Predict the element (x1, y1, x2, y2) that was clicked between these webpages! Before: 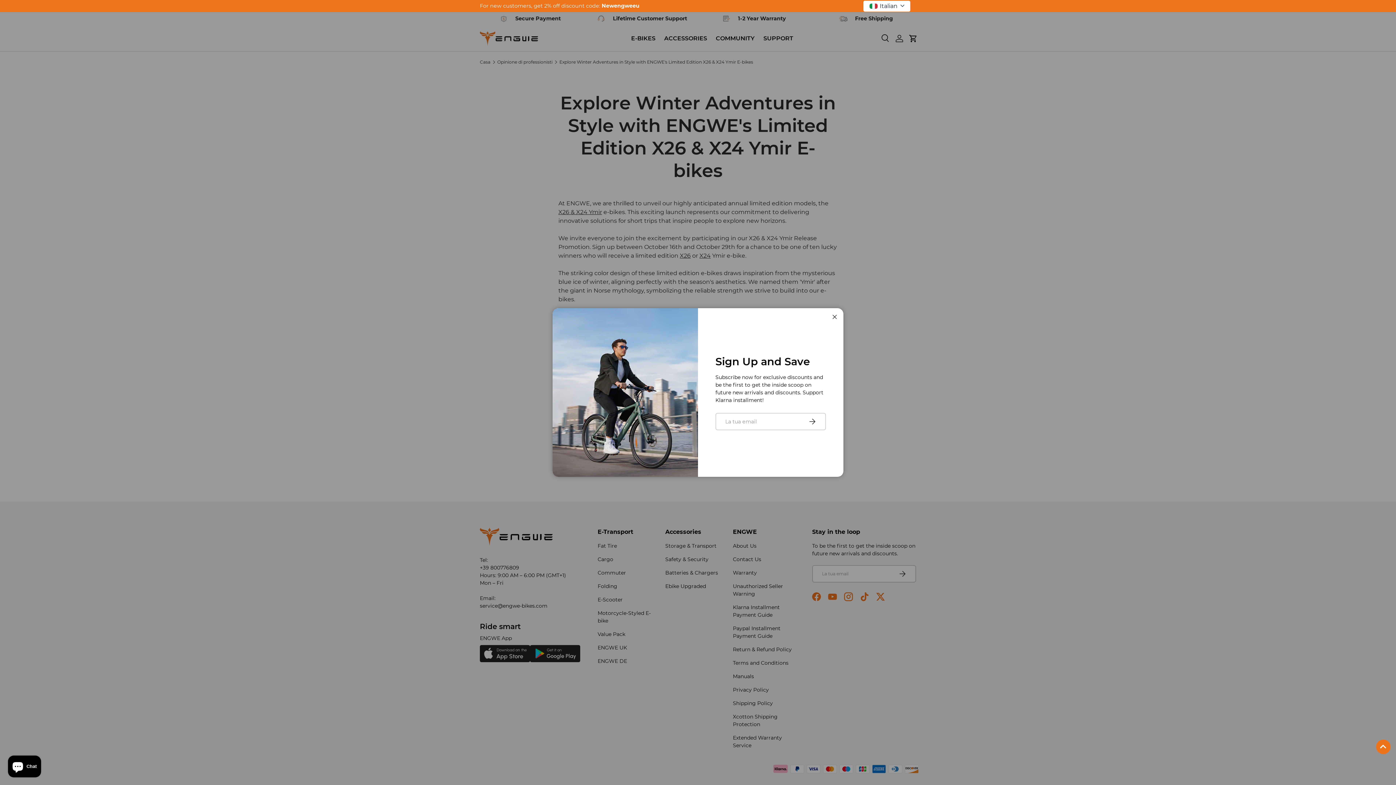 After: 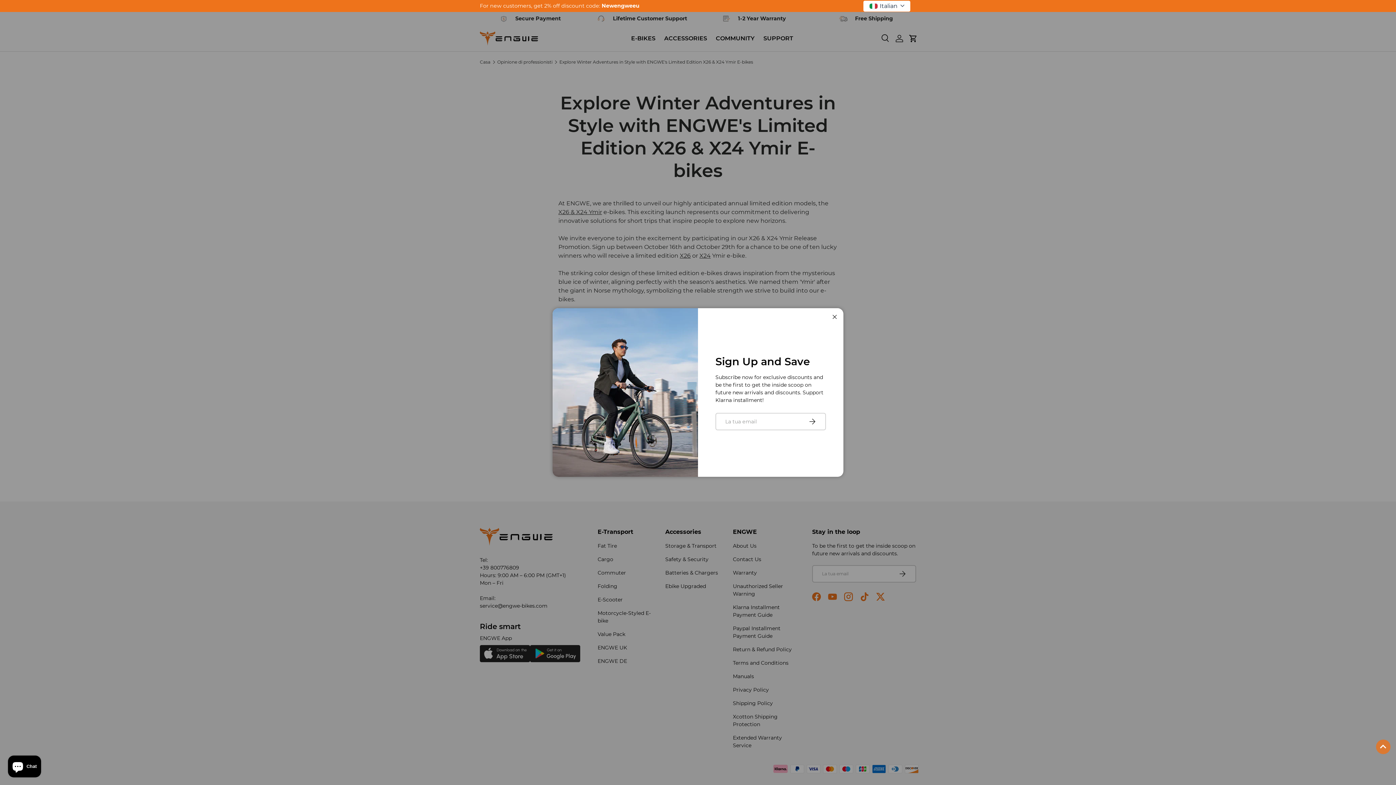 Action: bbox: (1376, 740, 1390, 754)